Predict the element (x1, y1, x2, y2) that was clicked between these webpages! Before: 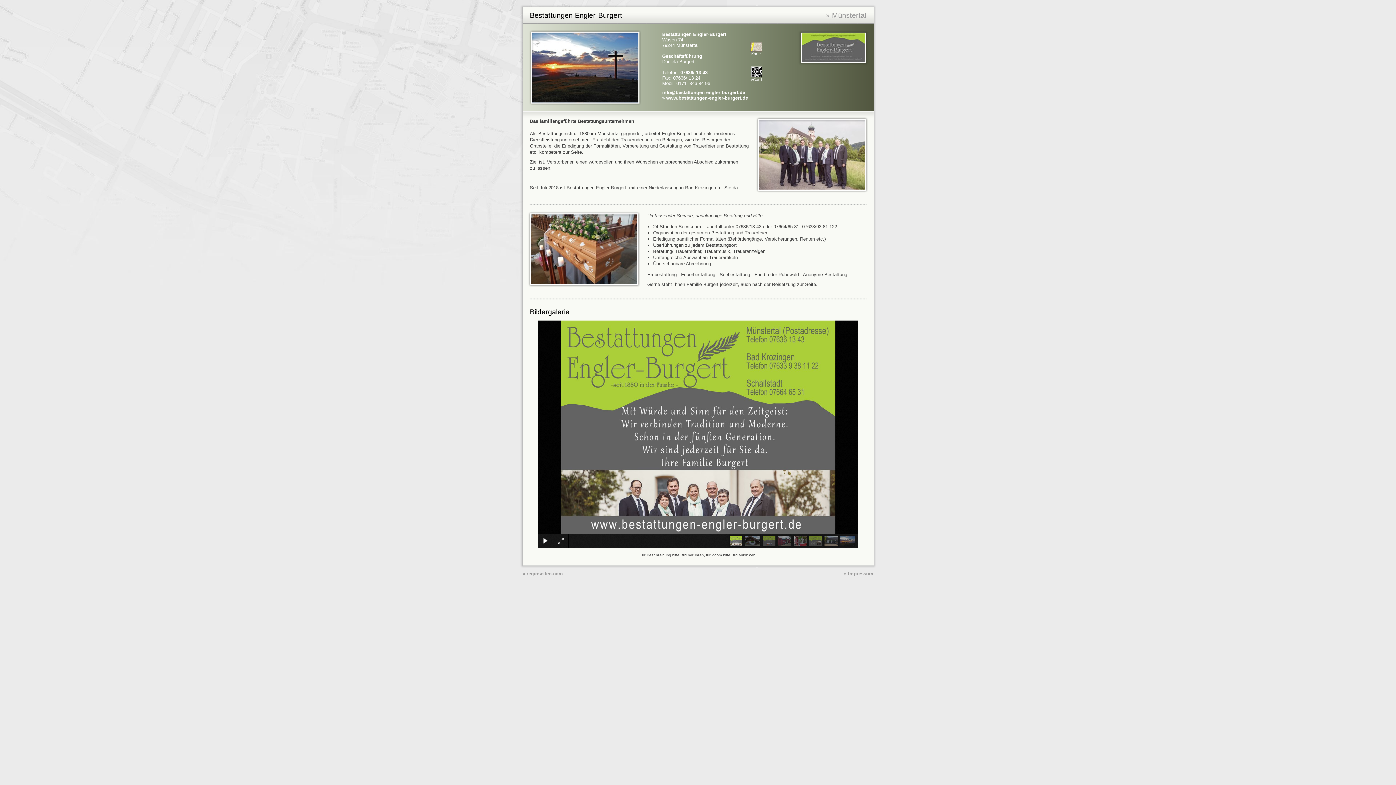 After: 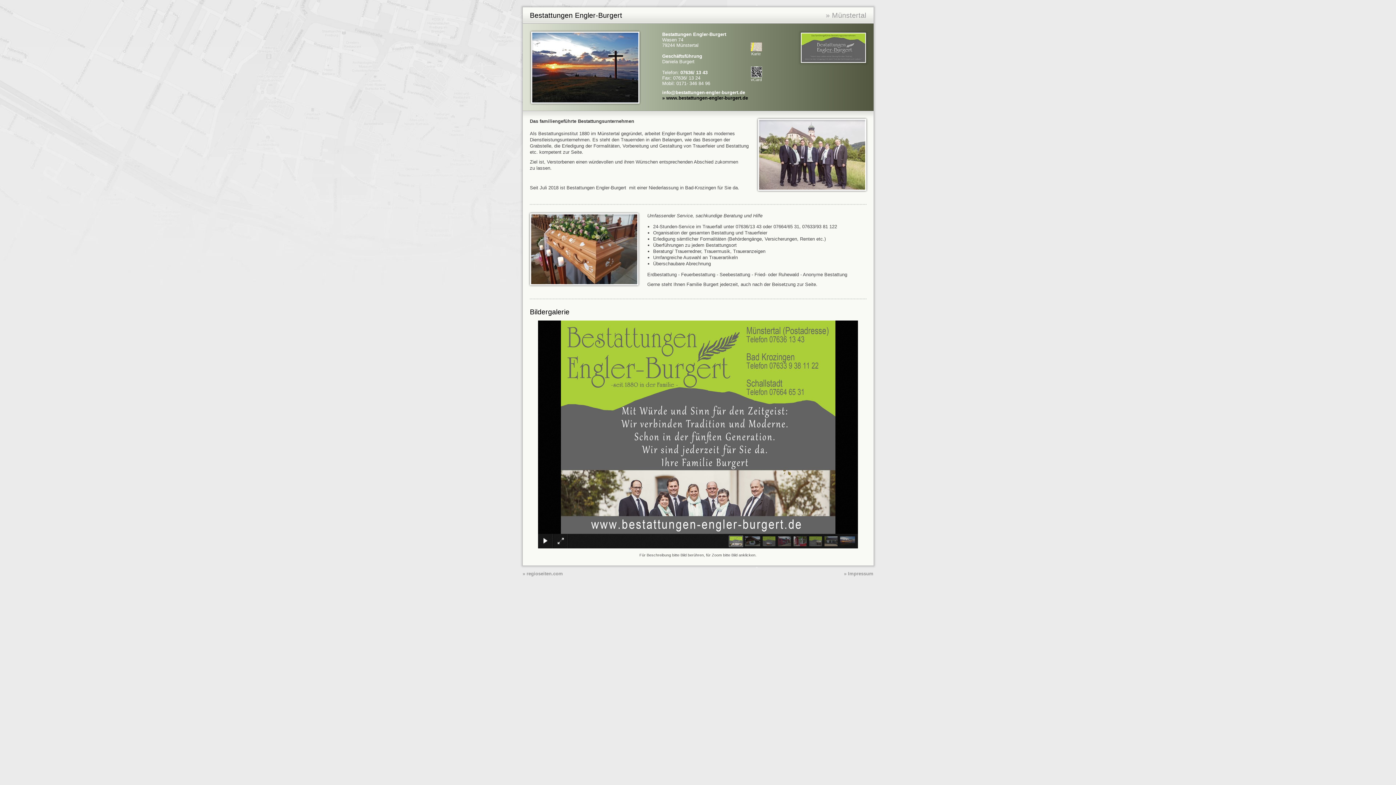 Action: bbox: (662, 95, 748, 100) label: » www.bestattungen-engler-burgert.de